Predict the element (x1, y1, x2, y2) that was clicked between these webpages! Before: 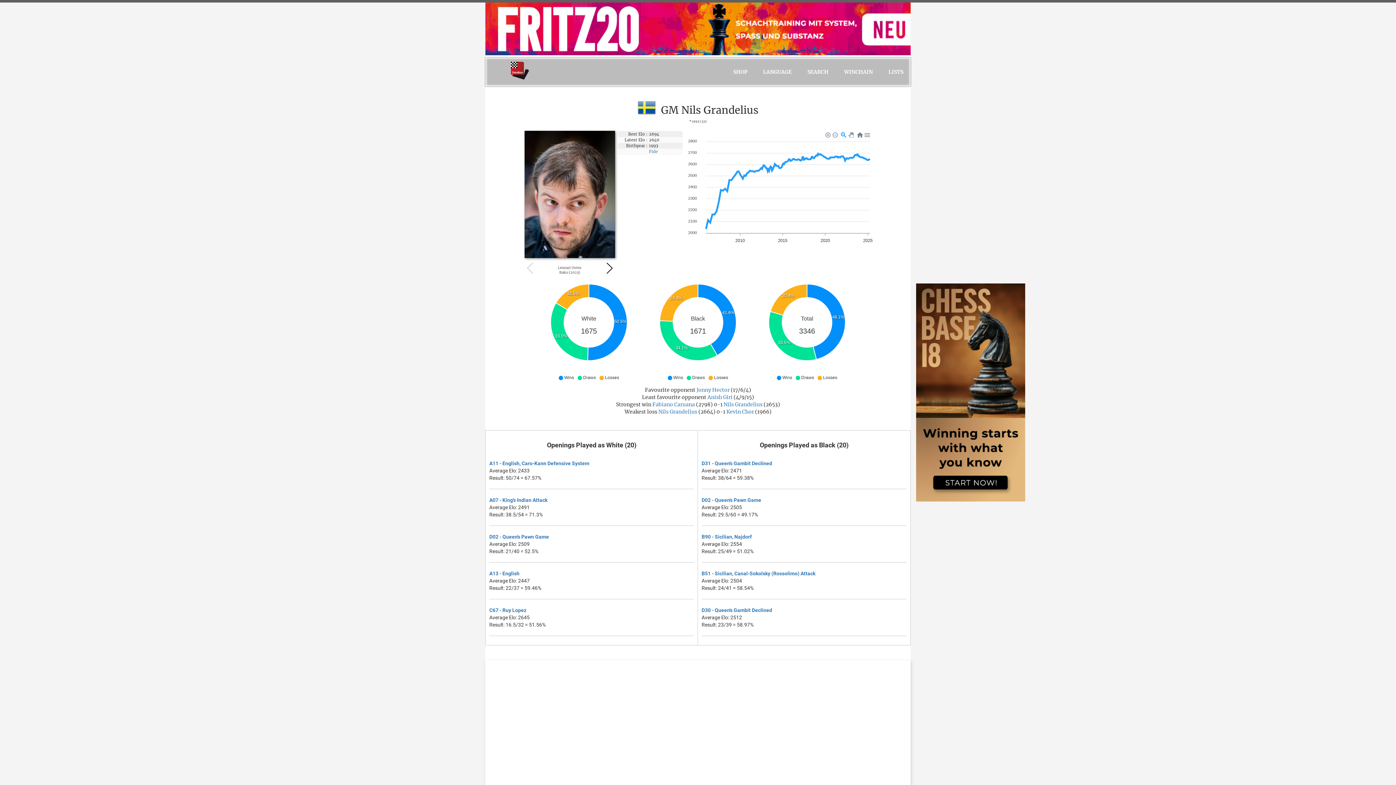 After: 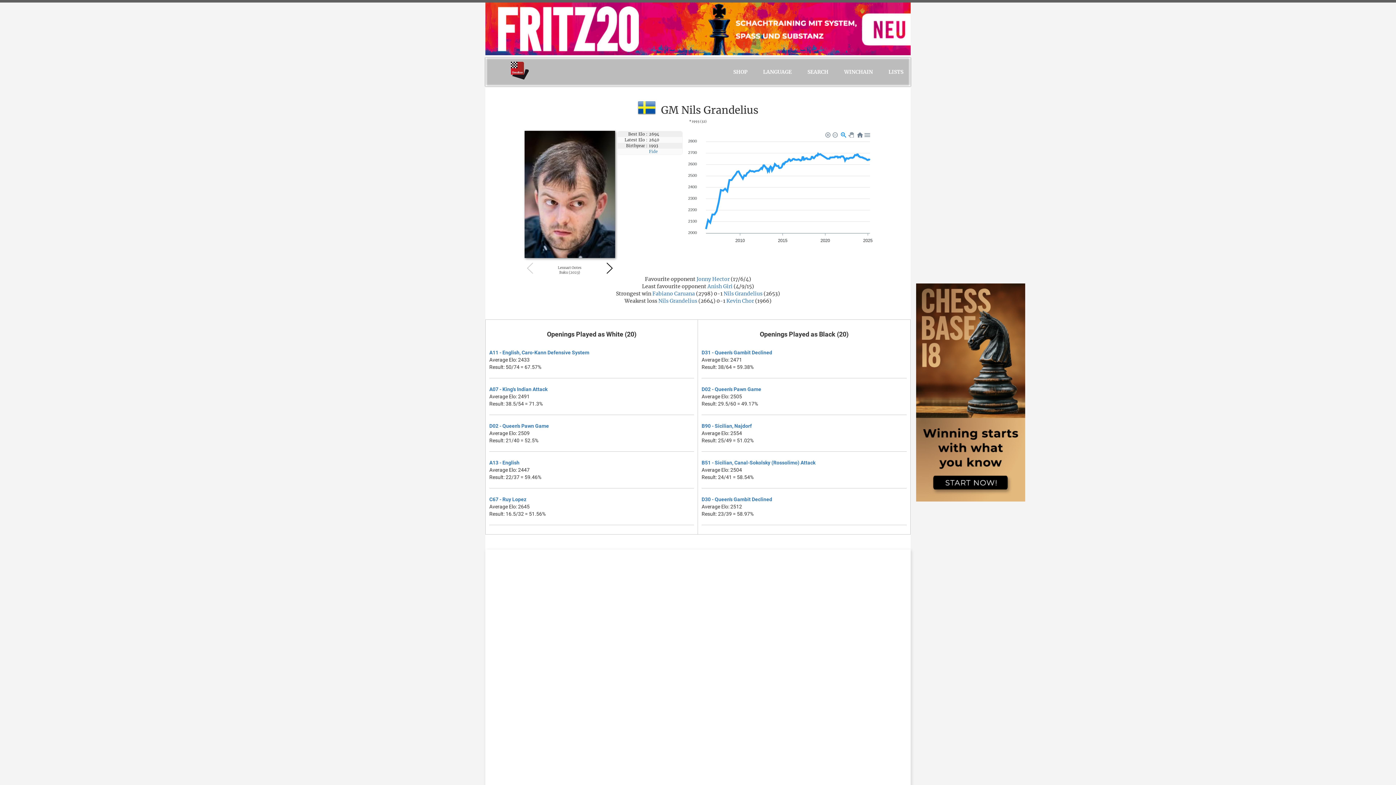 Action: bbox: (756, 57, 799, 86) label: LANGUAGE